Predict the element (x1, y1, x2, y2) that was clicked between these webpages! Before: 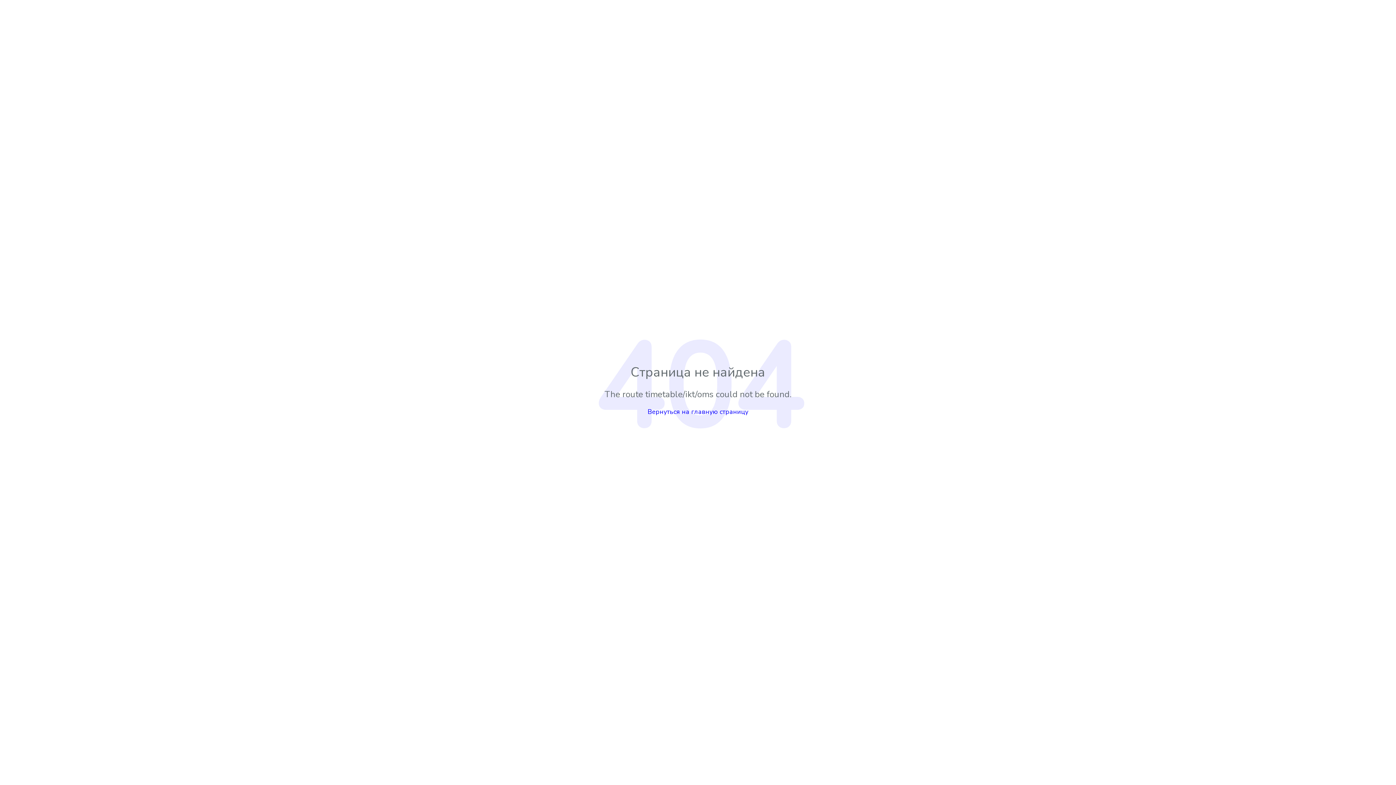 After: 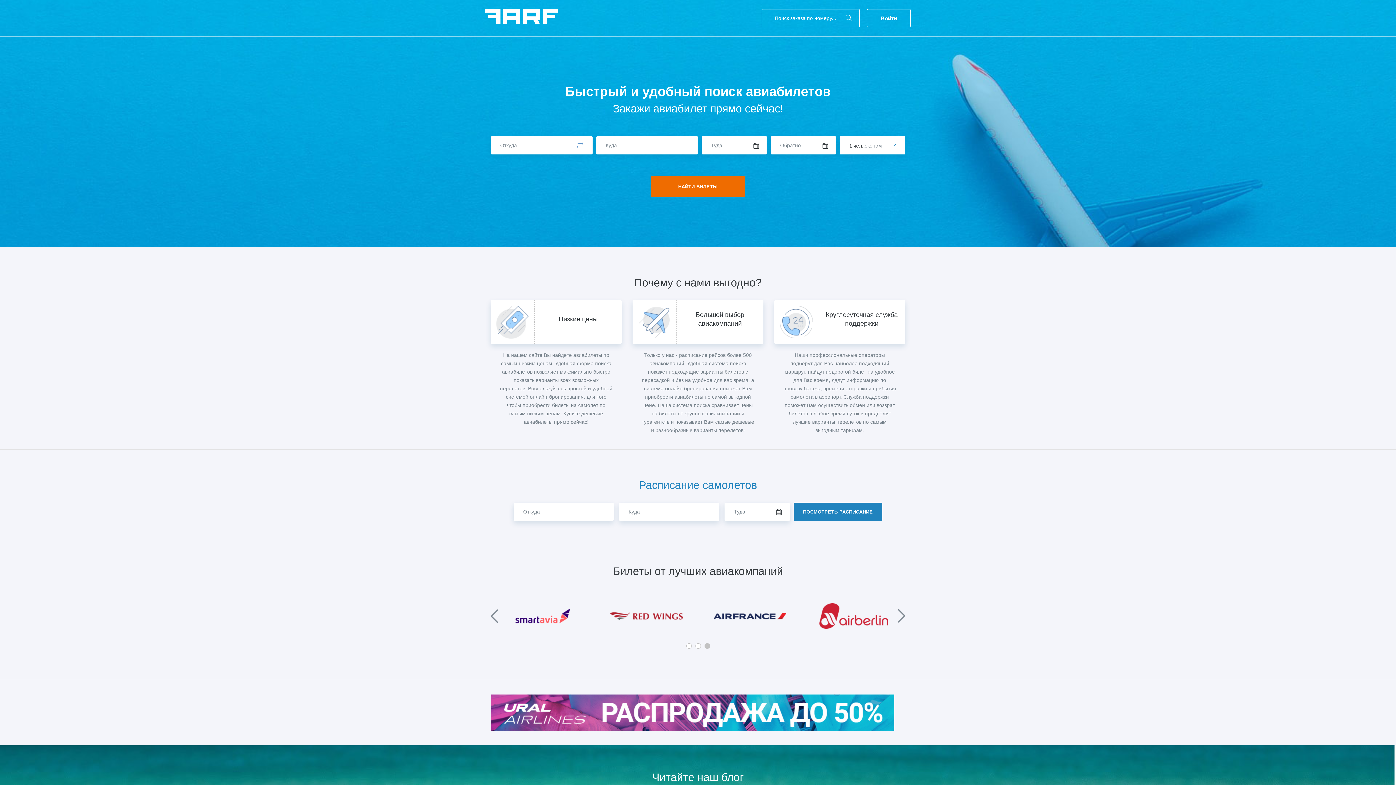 Action: label: Вернуться на главную страницу bbox: (647, 407, 748, 416)